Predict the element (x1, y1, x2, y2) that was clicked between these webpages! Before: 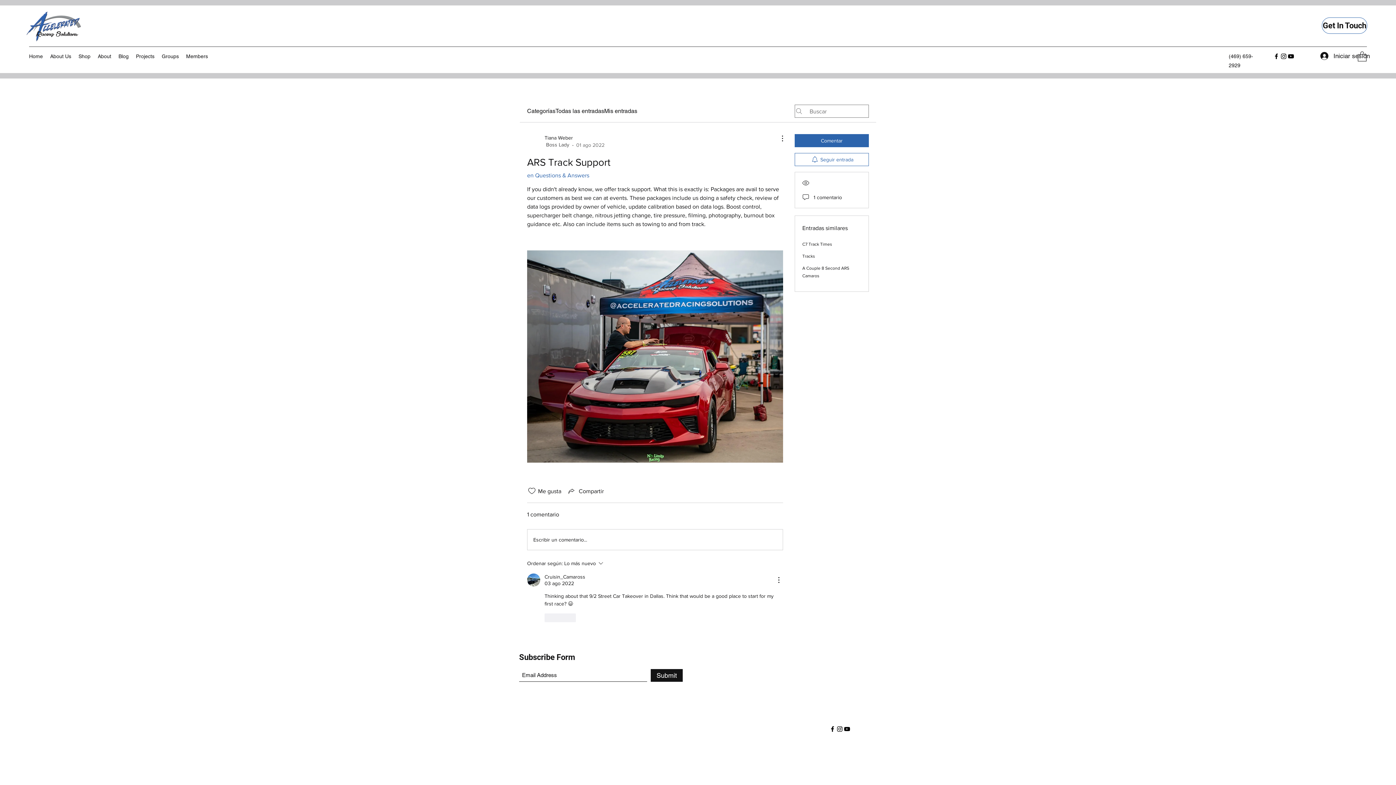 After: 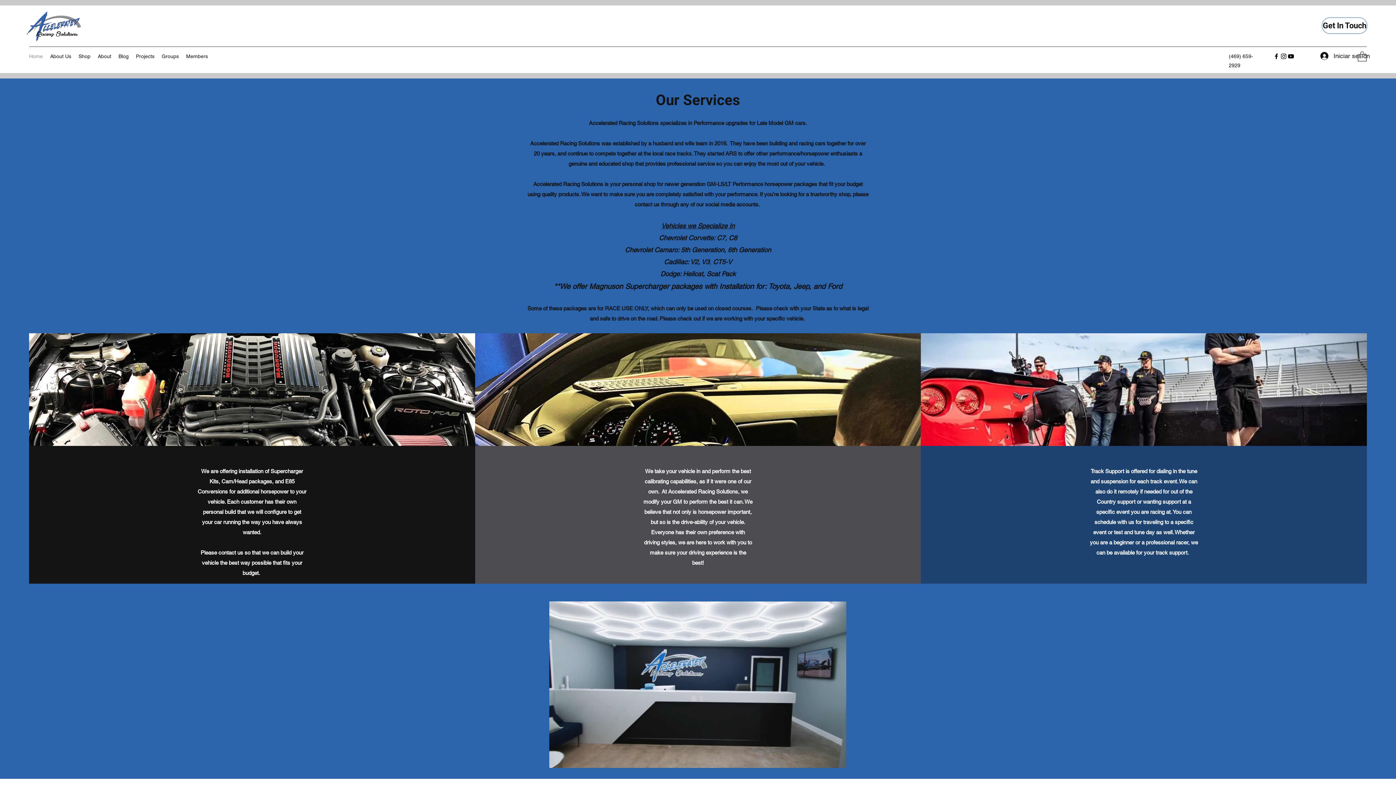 Action: bbox: (25, 50, 46, 61) label: Home